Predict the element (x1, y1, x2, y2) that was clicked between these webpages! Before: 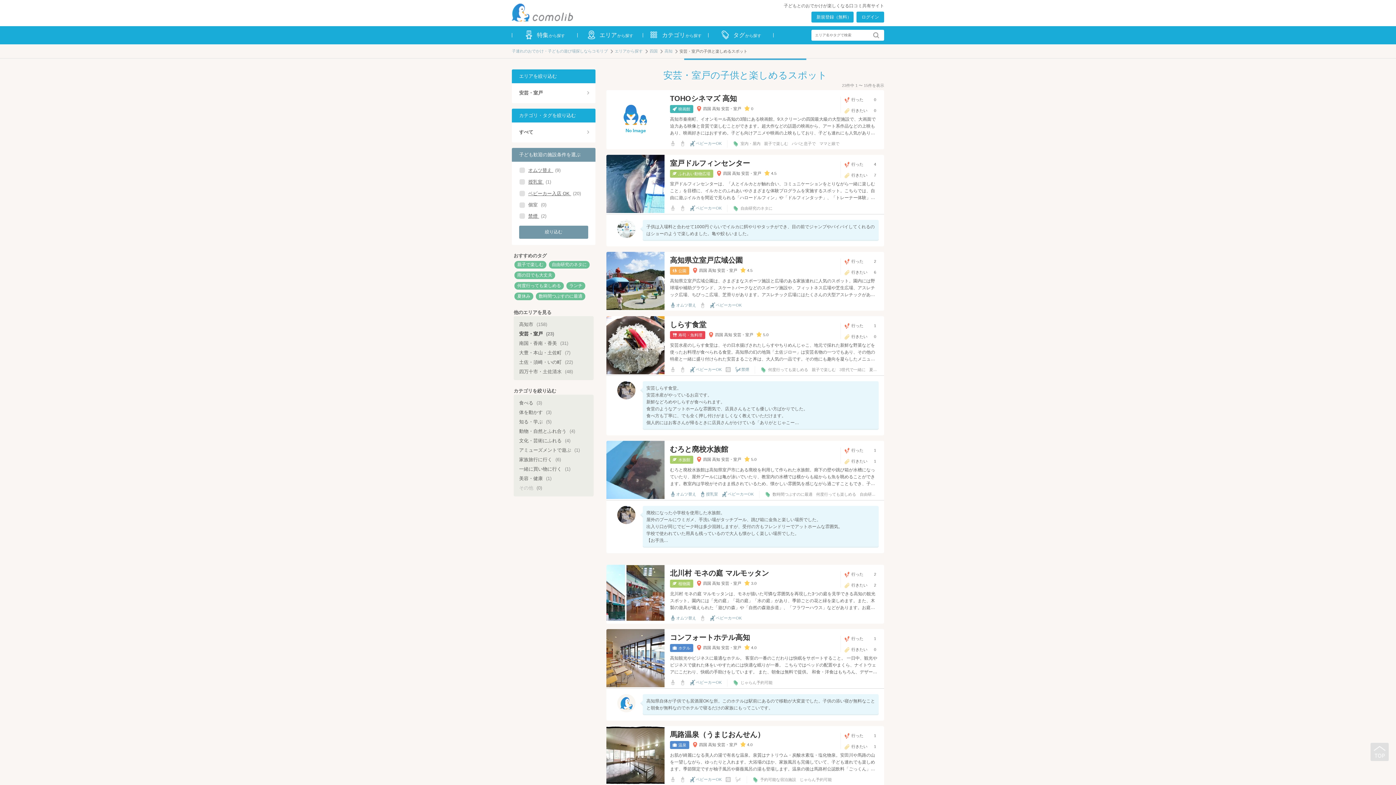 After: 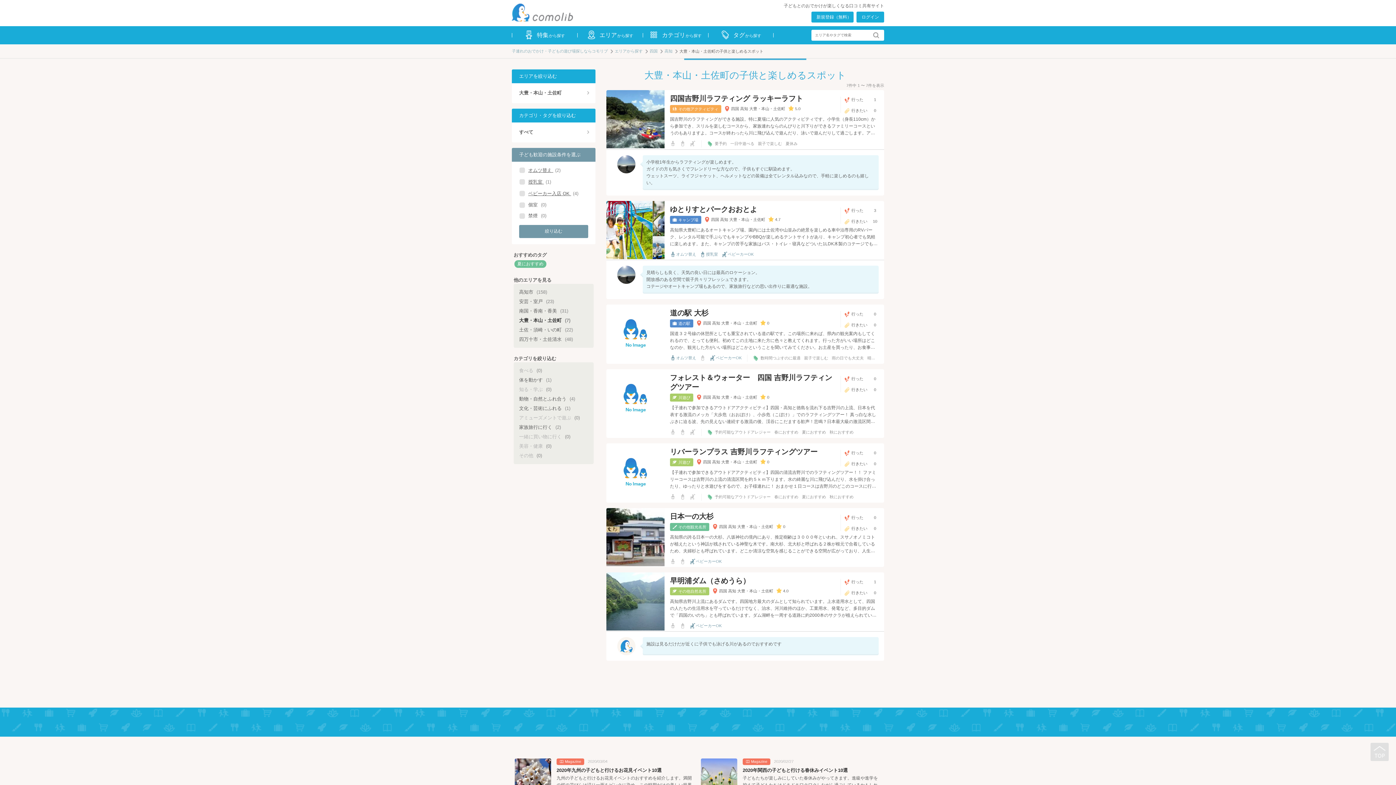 Action: label: 大豊・本山・土佐町 (7) bbox: (519, 348, 570, 356)